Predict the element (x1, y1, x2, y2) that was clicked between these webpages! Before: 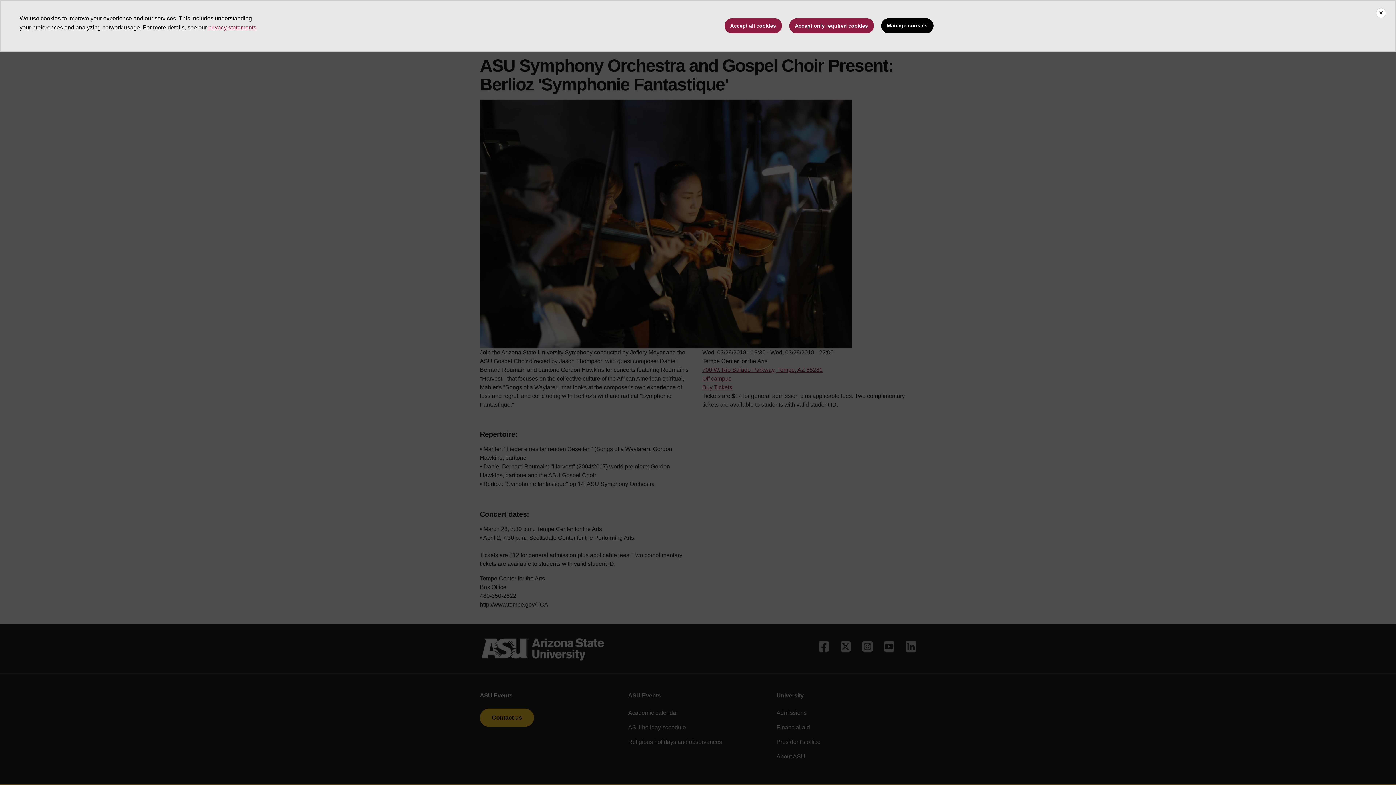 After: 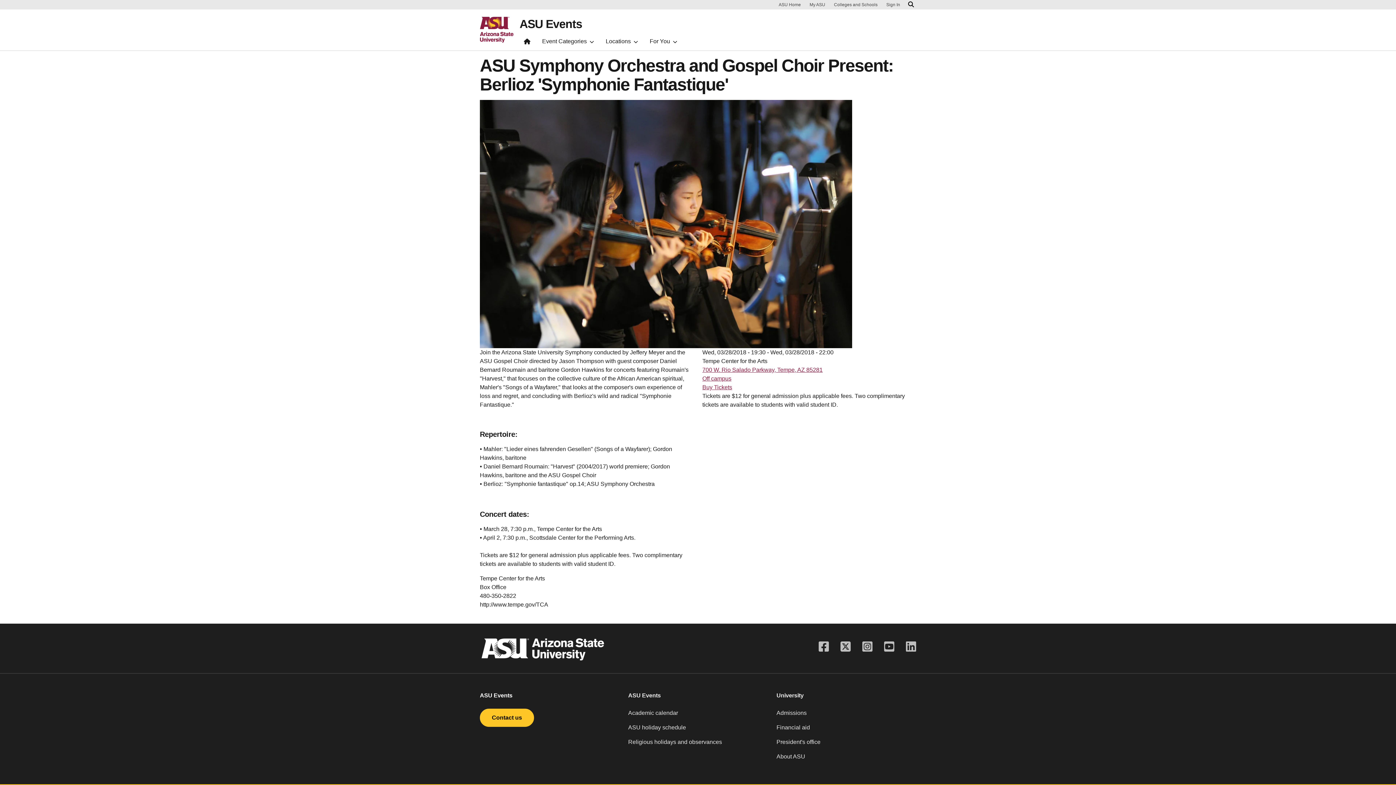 Action: bbox: (789, 18, 874, 33) label: Accept only required cookies